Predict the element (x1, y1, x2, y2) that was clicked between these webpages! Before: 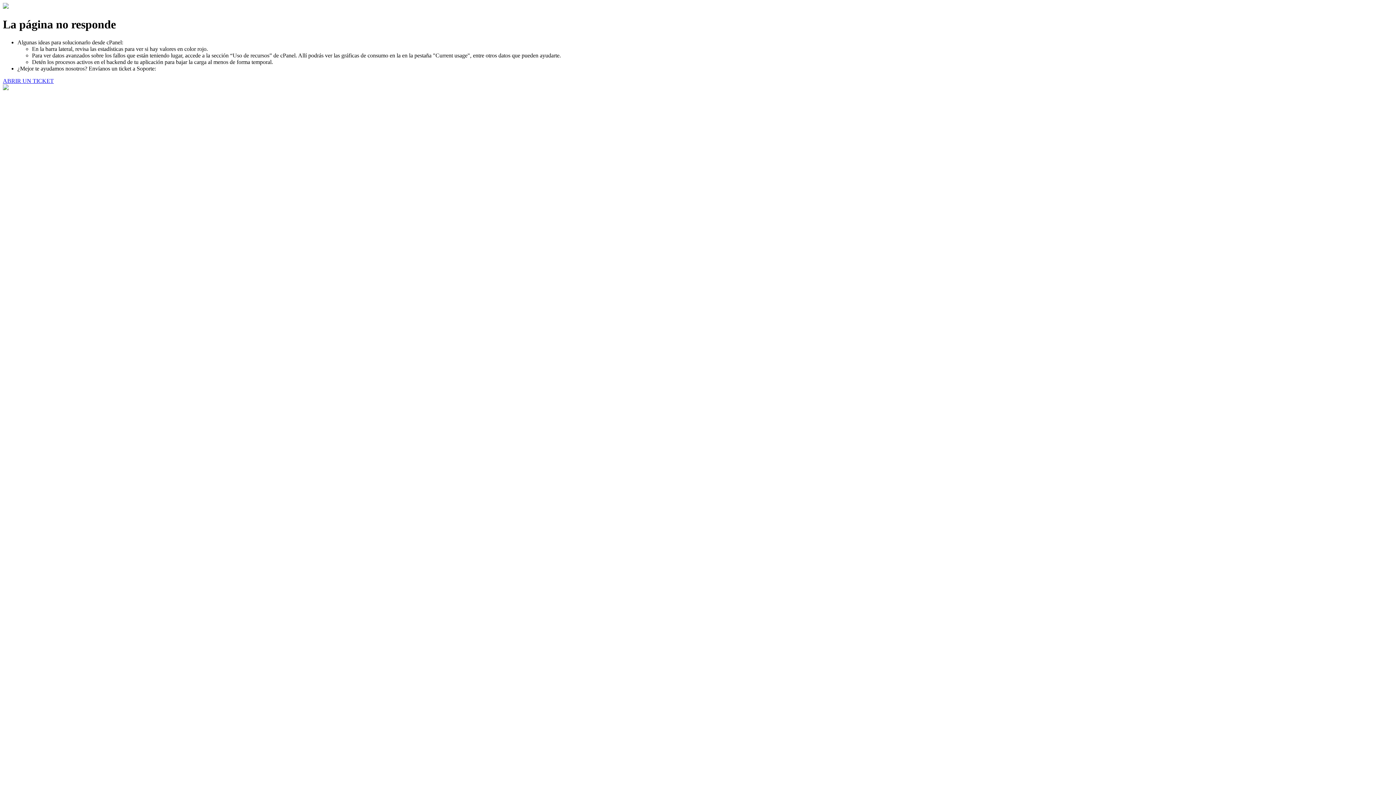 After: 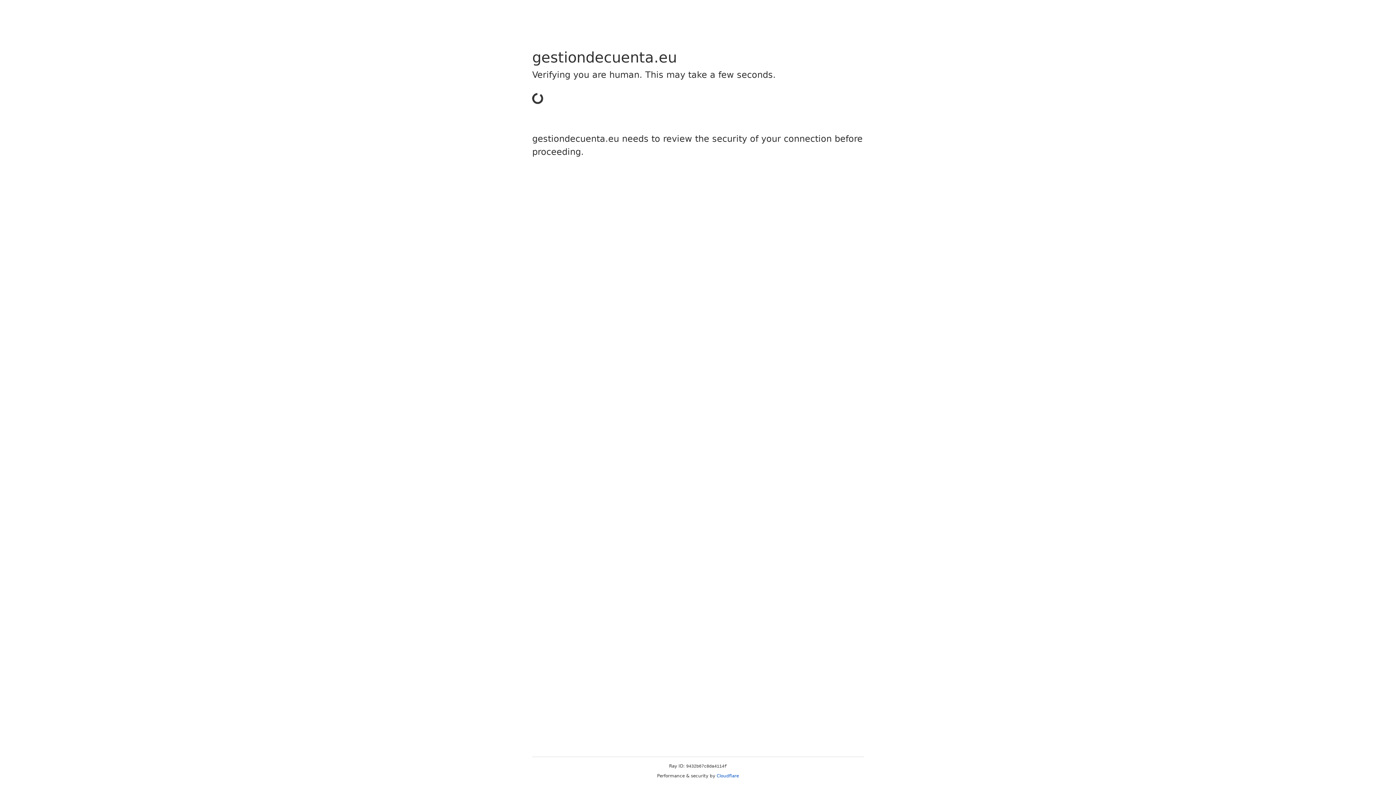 Action: label: ABRIR UN TICKET bbox: (2, 77, 53, 83)